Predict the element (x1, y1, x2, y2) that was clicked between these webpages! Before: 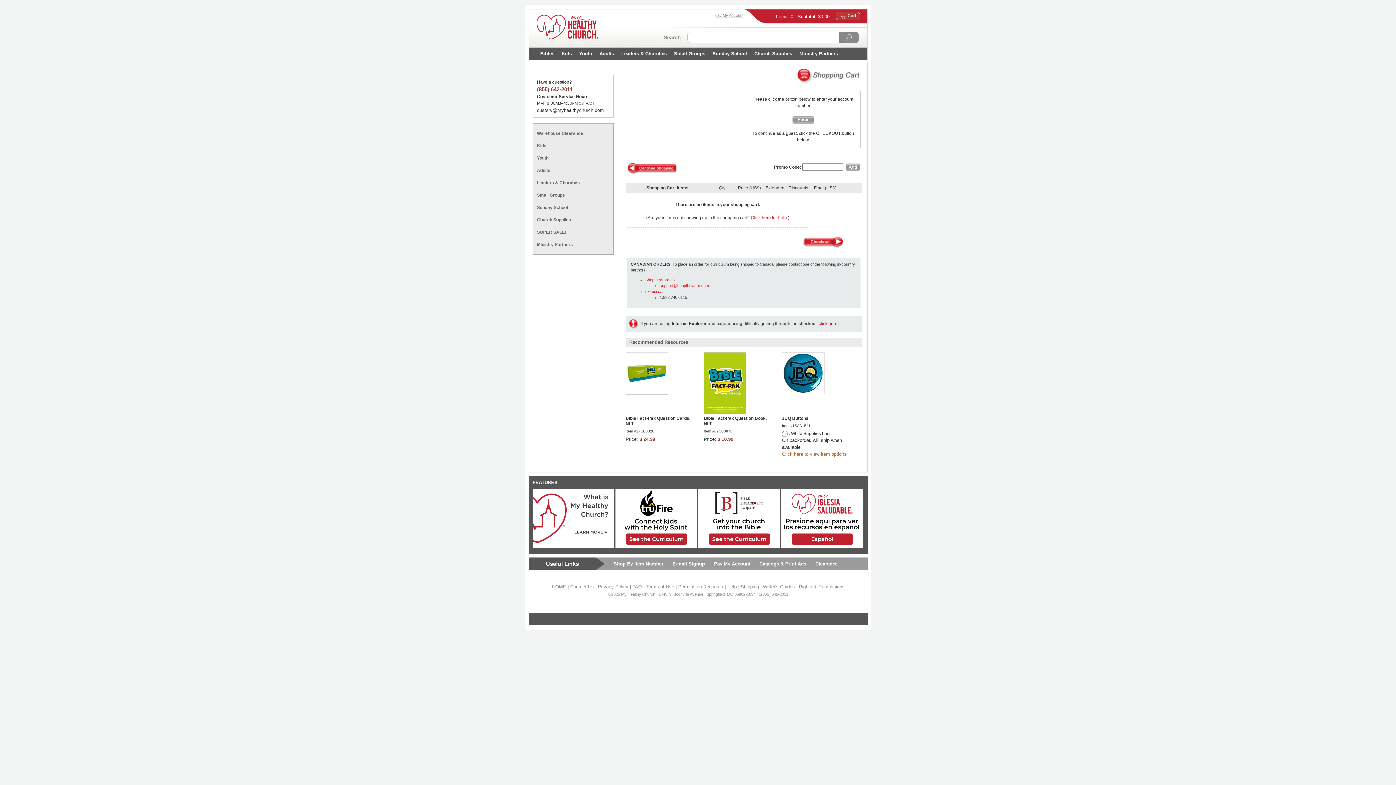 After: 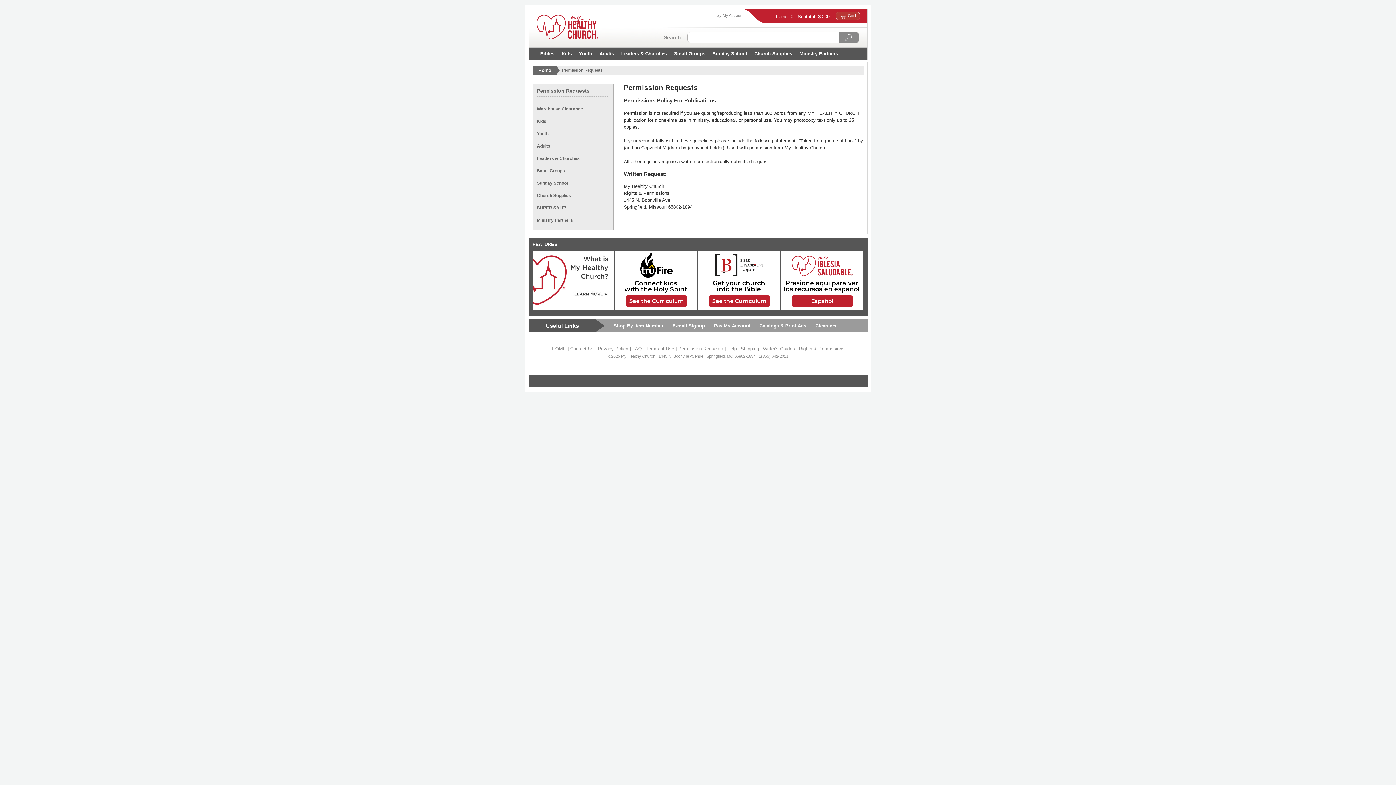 Action: label: Permission Requests bbox: (678, 584, 723, 589)